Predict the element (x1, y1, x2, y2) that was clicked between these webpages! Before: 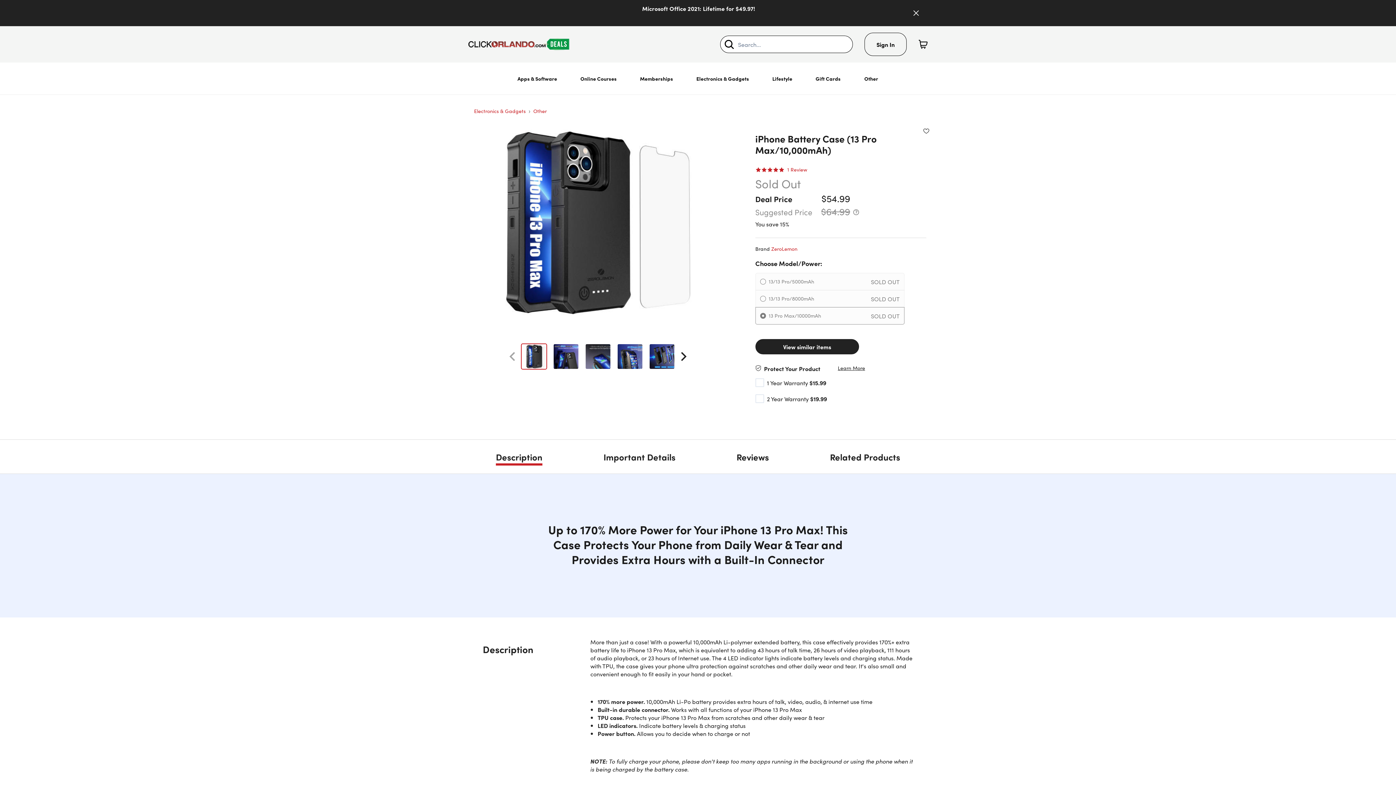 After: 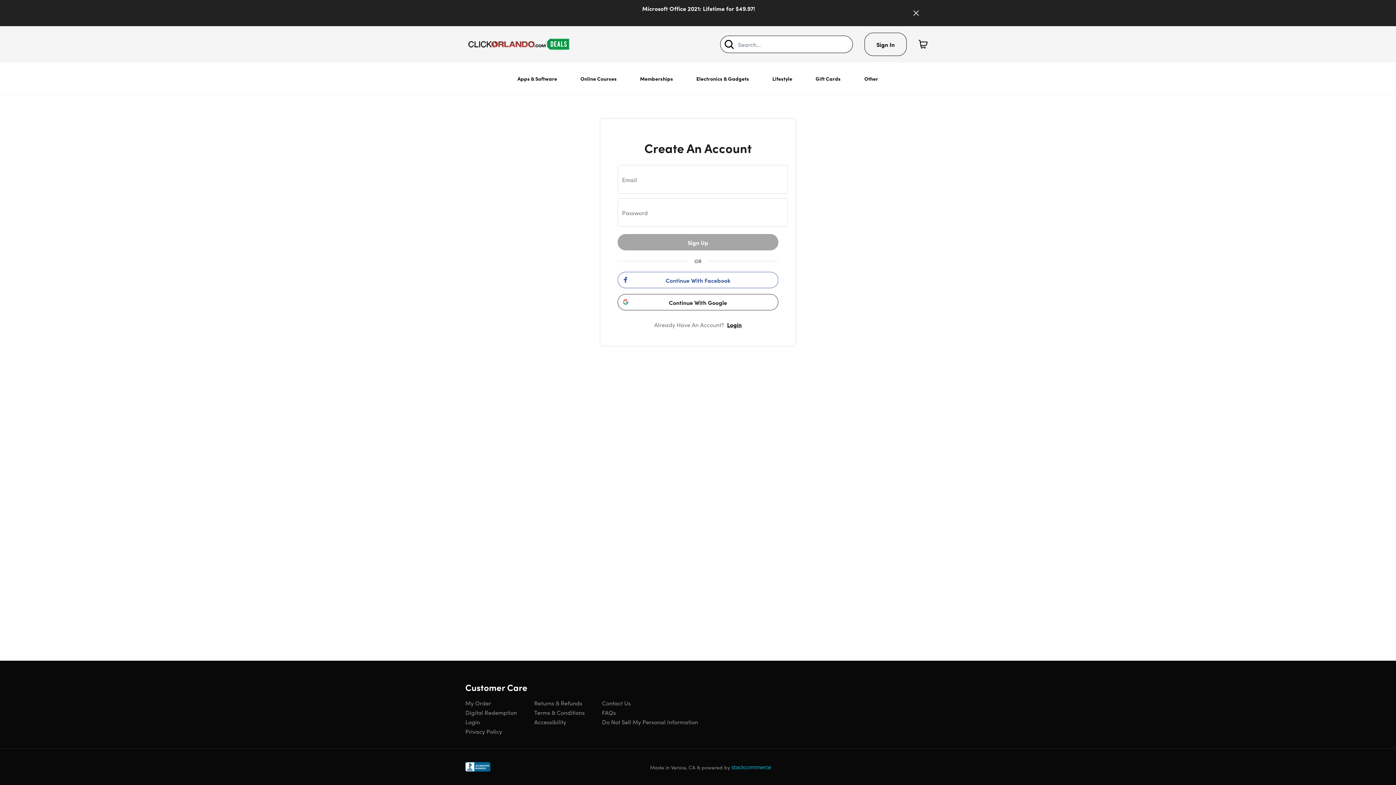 Action: label: Add to wishlist bbox: (922, 126, 930, 135)